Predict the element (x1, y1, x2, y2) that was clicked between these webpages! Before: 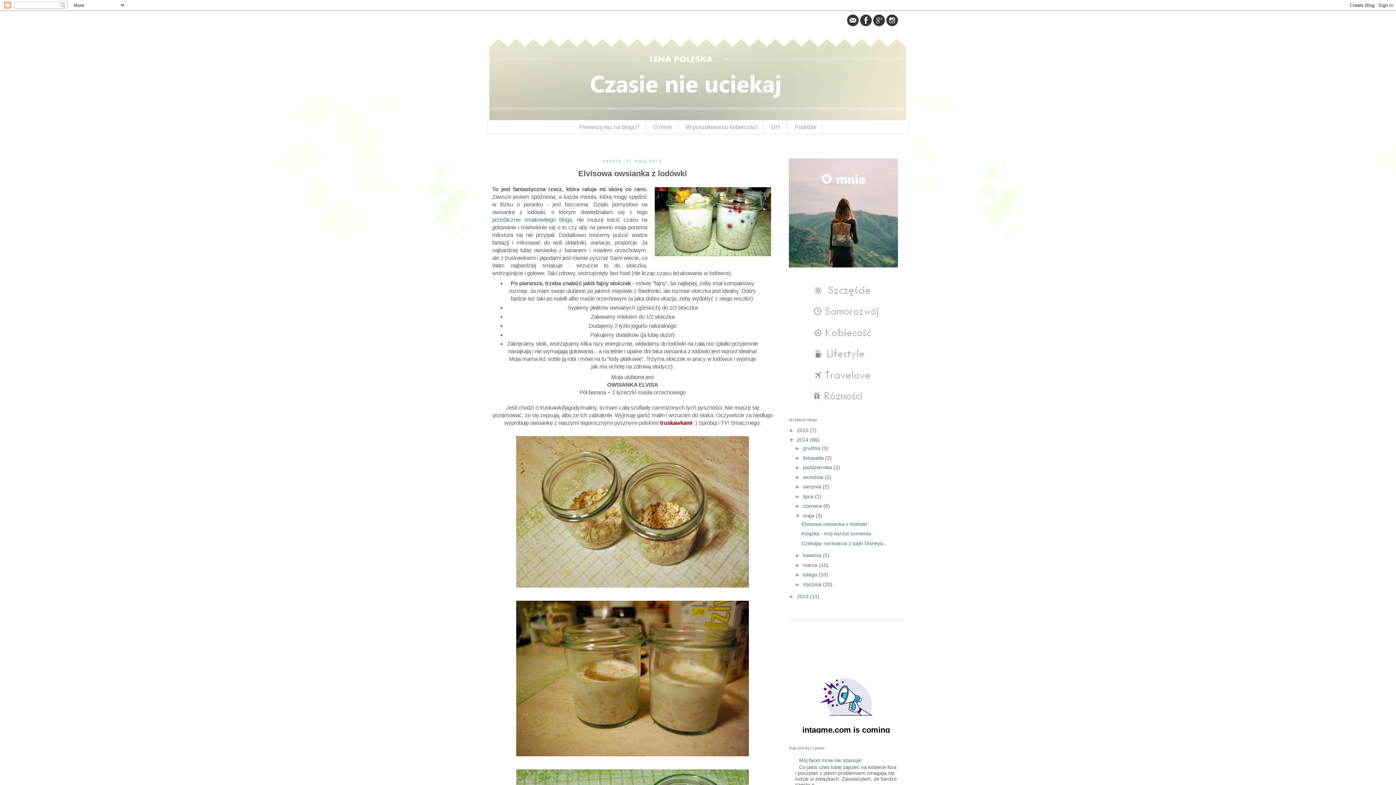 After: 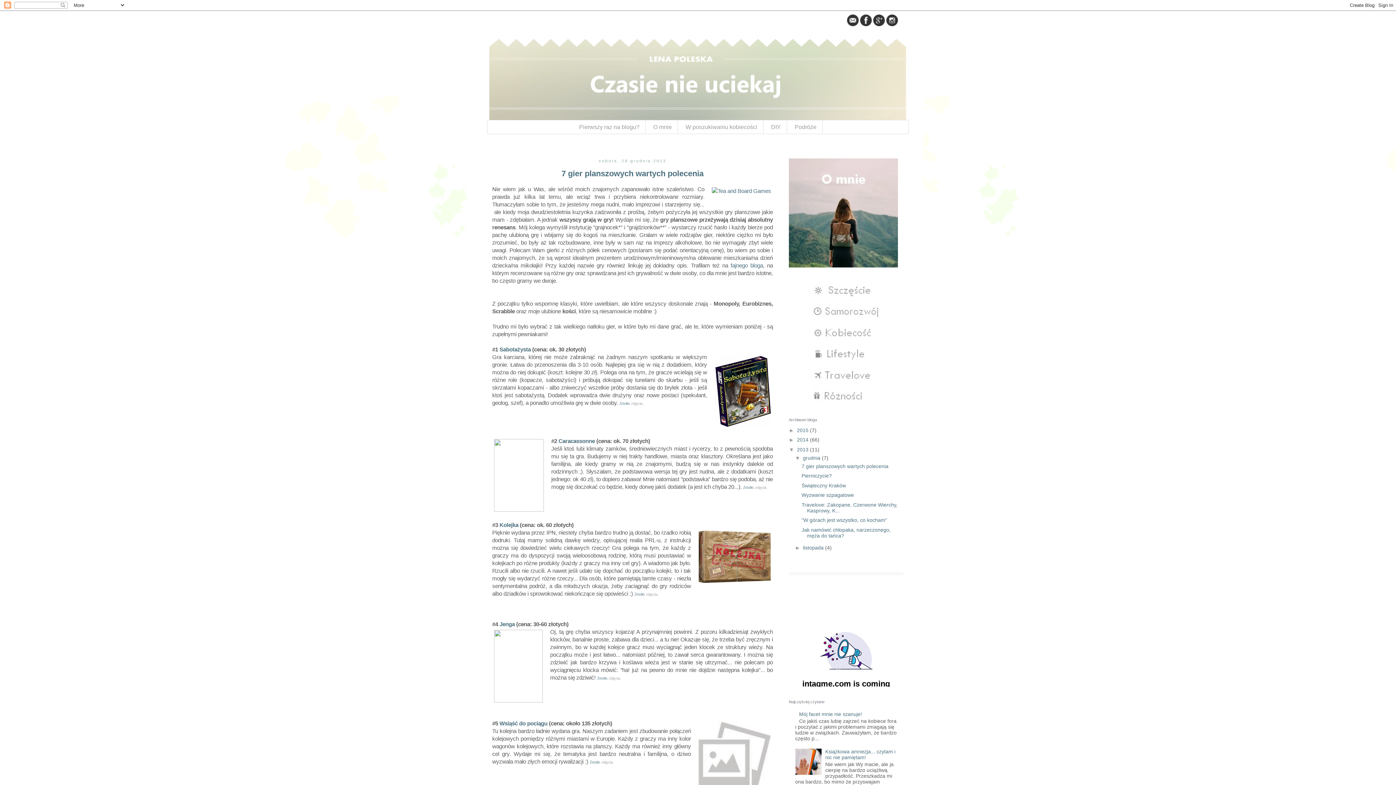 Action: label: 2013  bbox: (797, 593, 810, 599)